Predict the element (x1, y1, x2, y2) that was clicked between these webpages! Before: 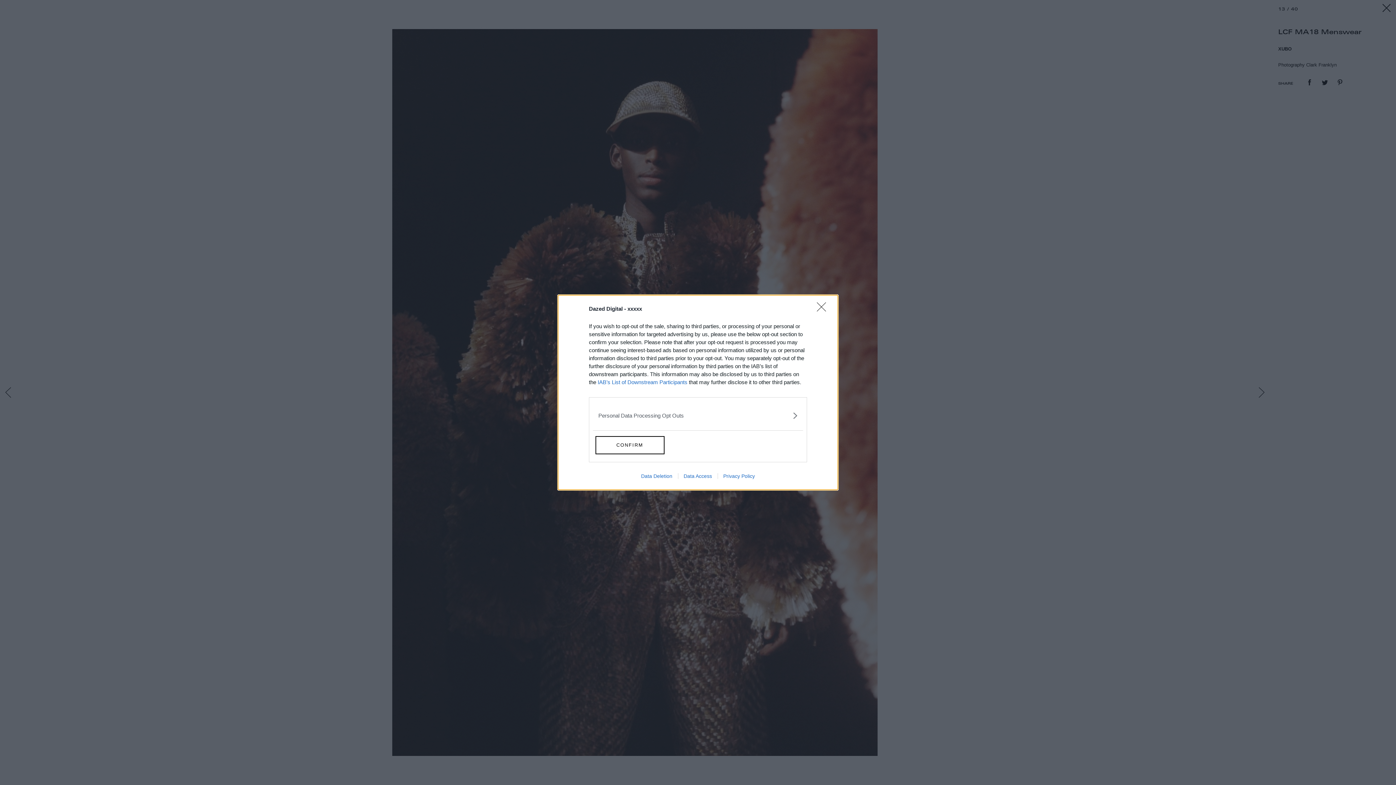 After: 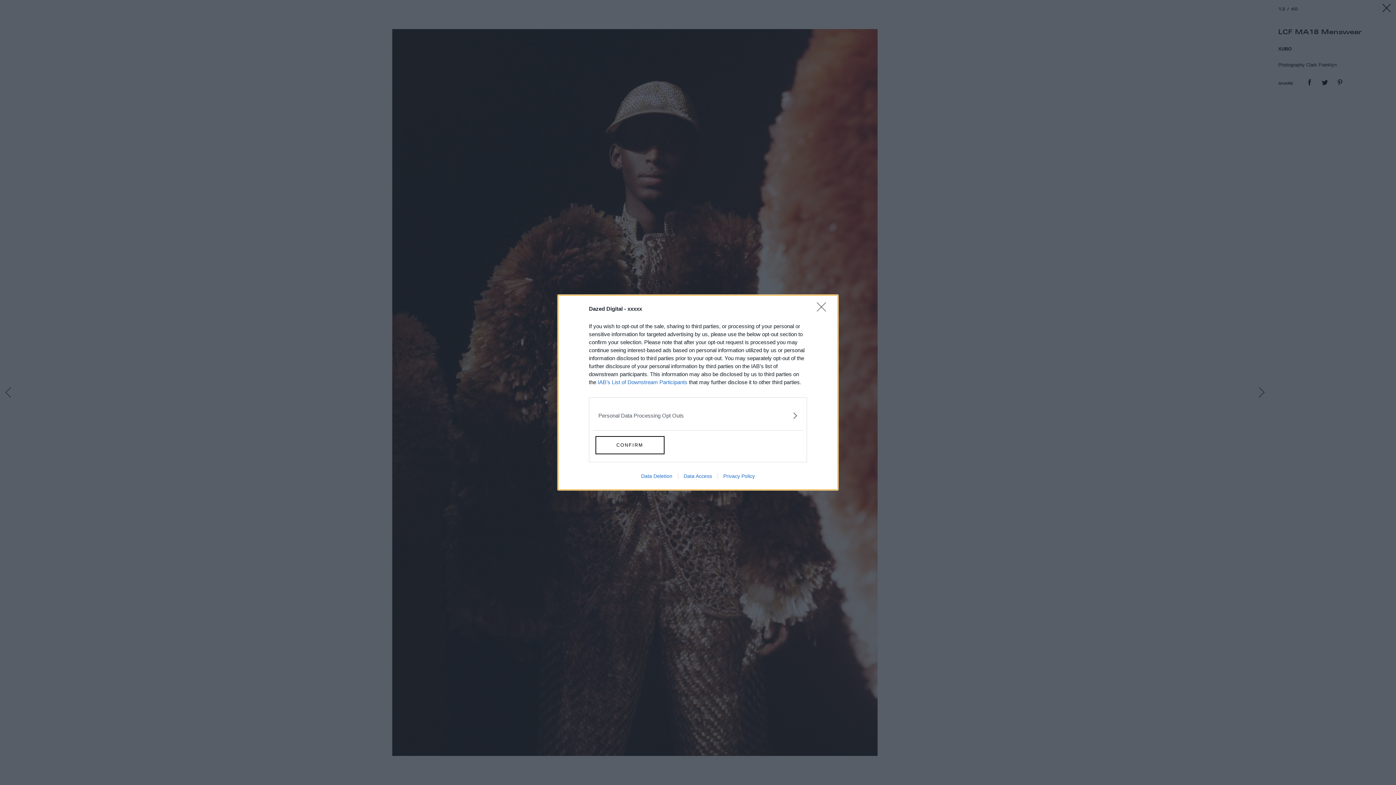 Action: bbox: (635, 473, 678, 479) label: Data Deletion